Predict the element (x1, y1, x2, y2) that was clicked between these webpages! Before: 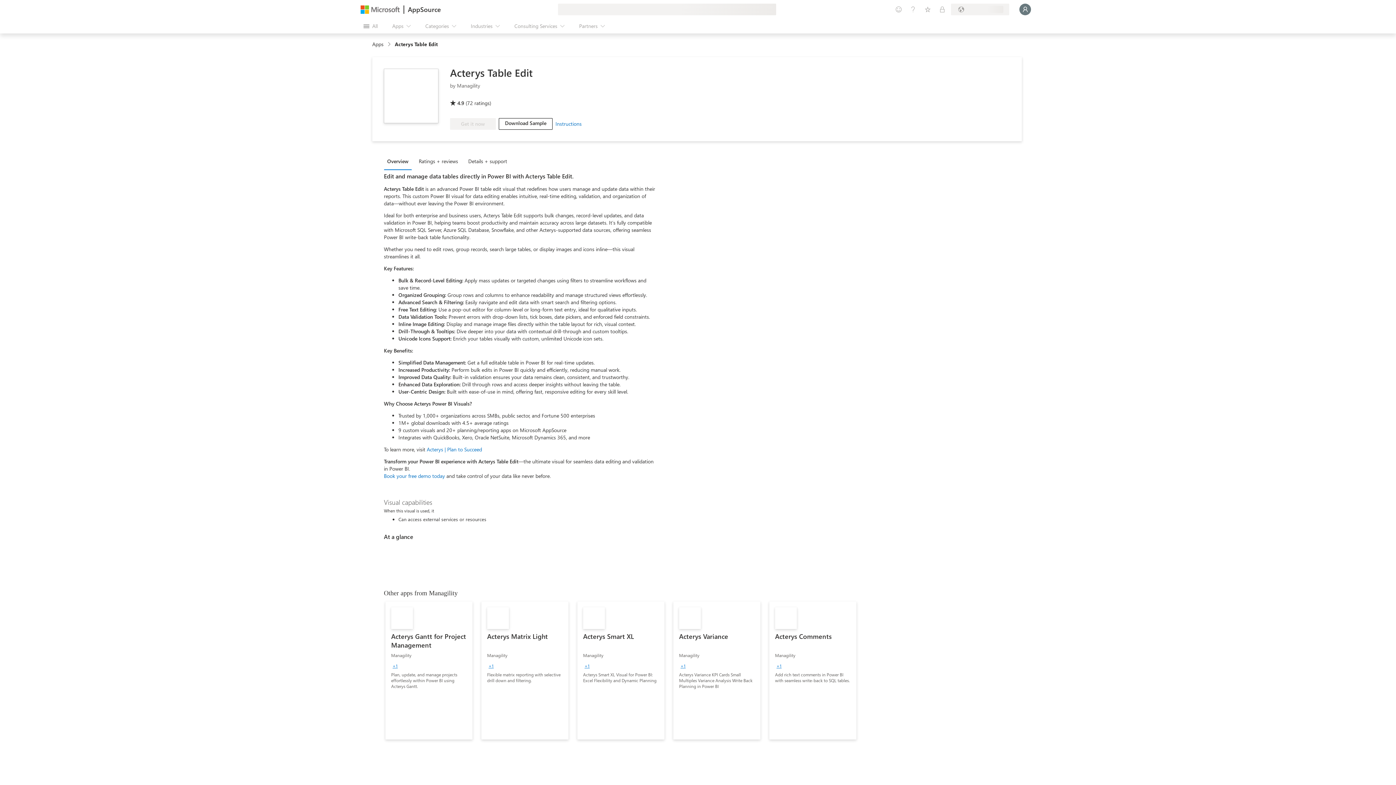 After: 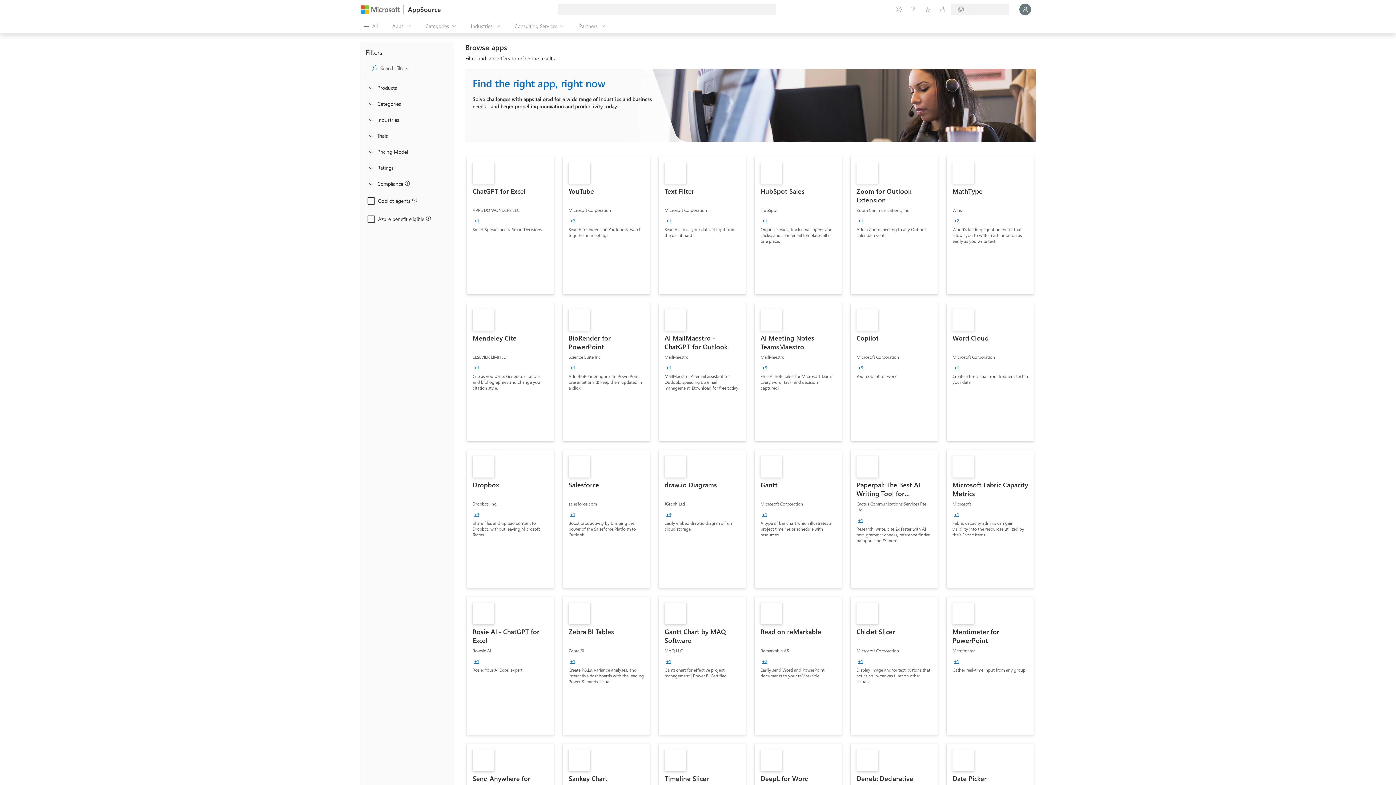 Action: bbox: (372, 40, 387, 47) label: Apps link breadcrumb region